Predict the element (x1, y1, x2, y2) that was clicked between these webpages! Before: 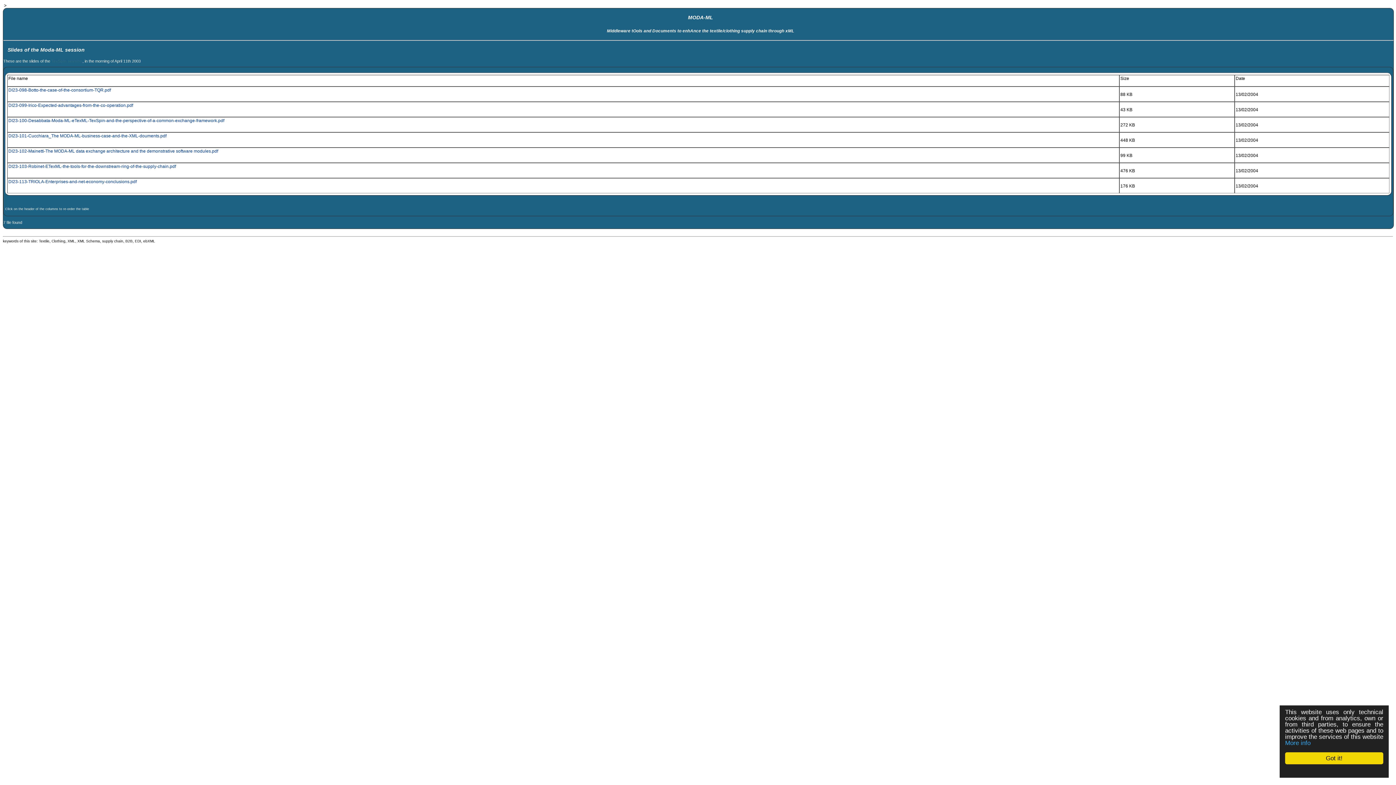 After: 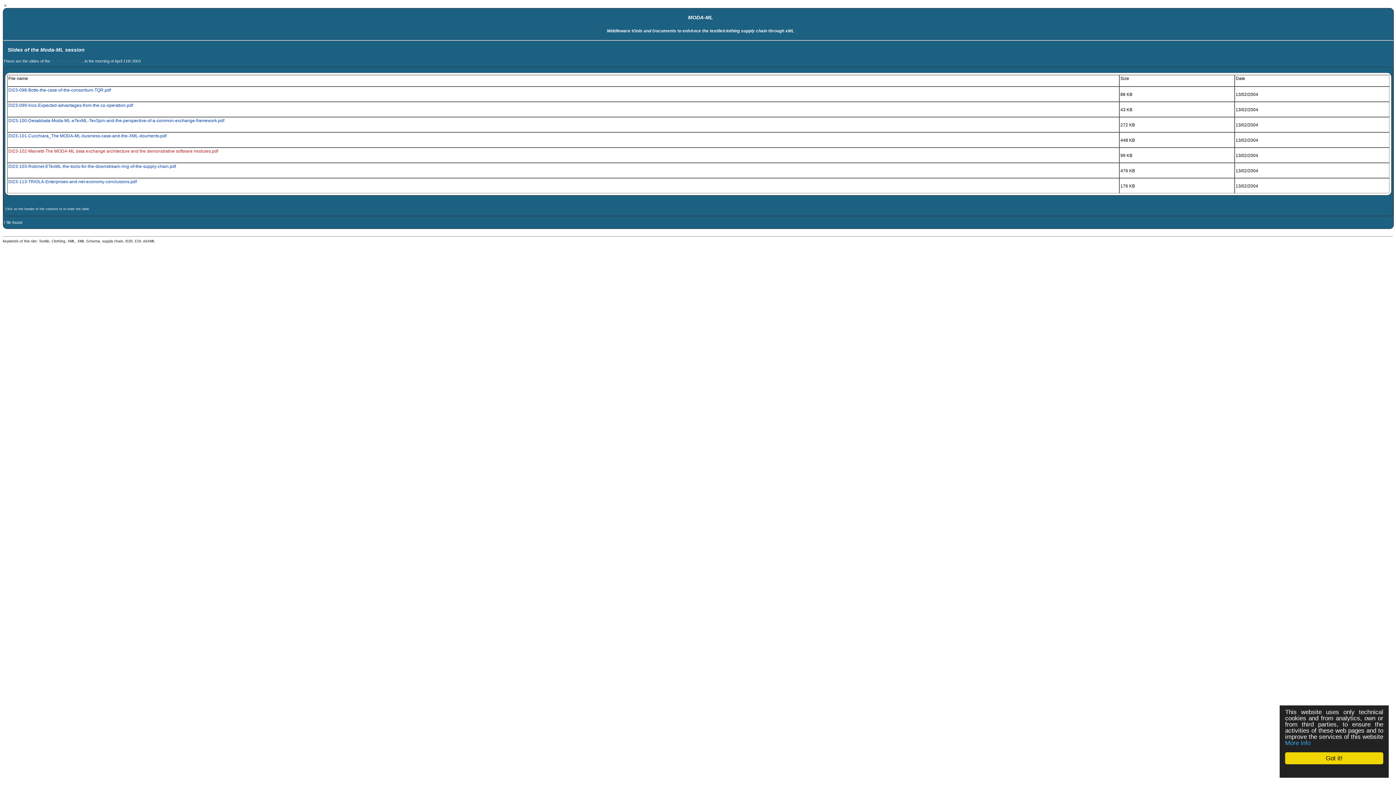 Action: bbox: (8, 148, 1112, 153) label: DI23-102-Mainetti-The MODA-ML data exchange architecture and the demonstrative software modules.pdf